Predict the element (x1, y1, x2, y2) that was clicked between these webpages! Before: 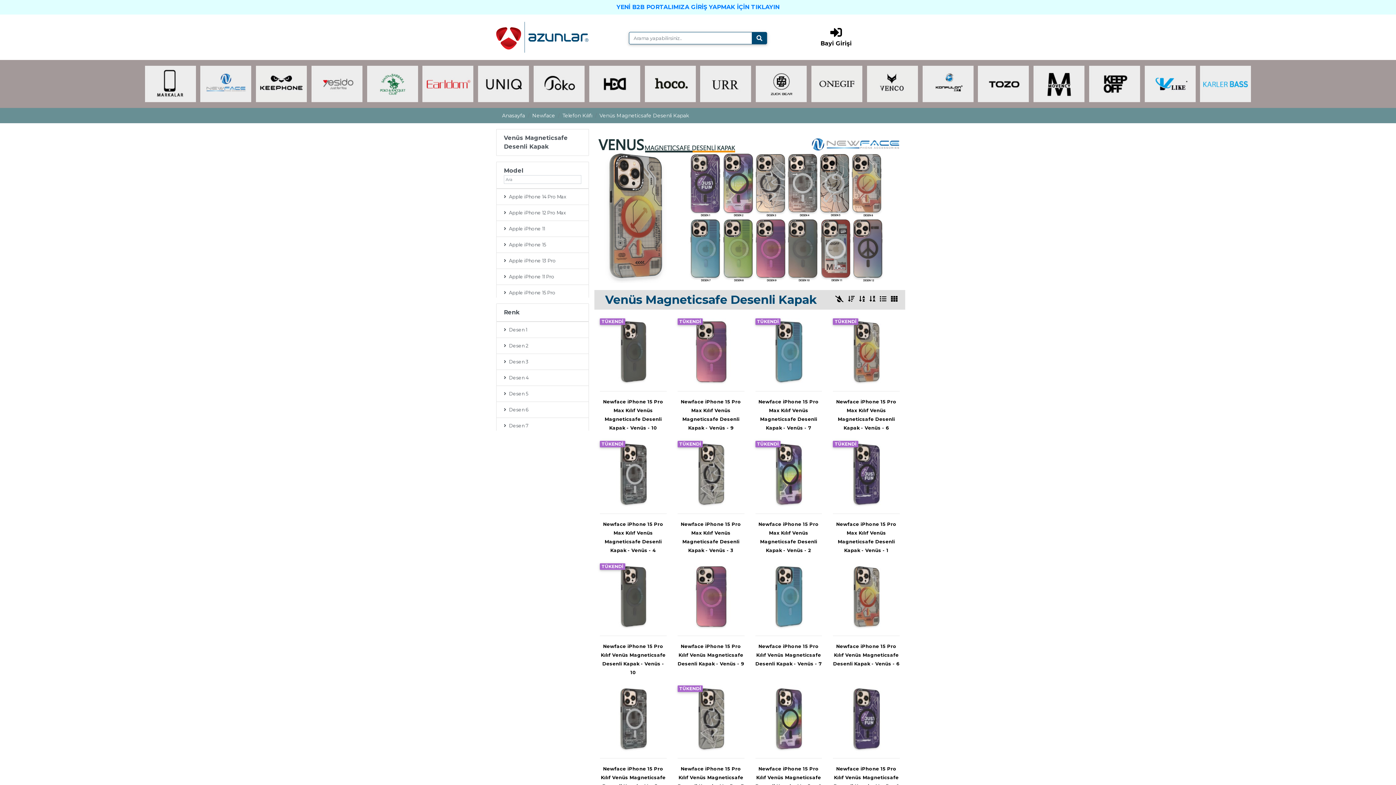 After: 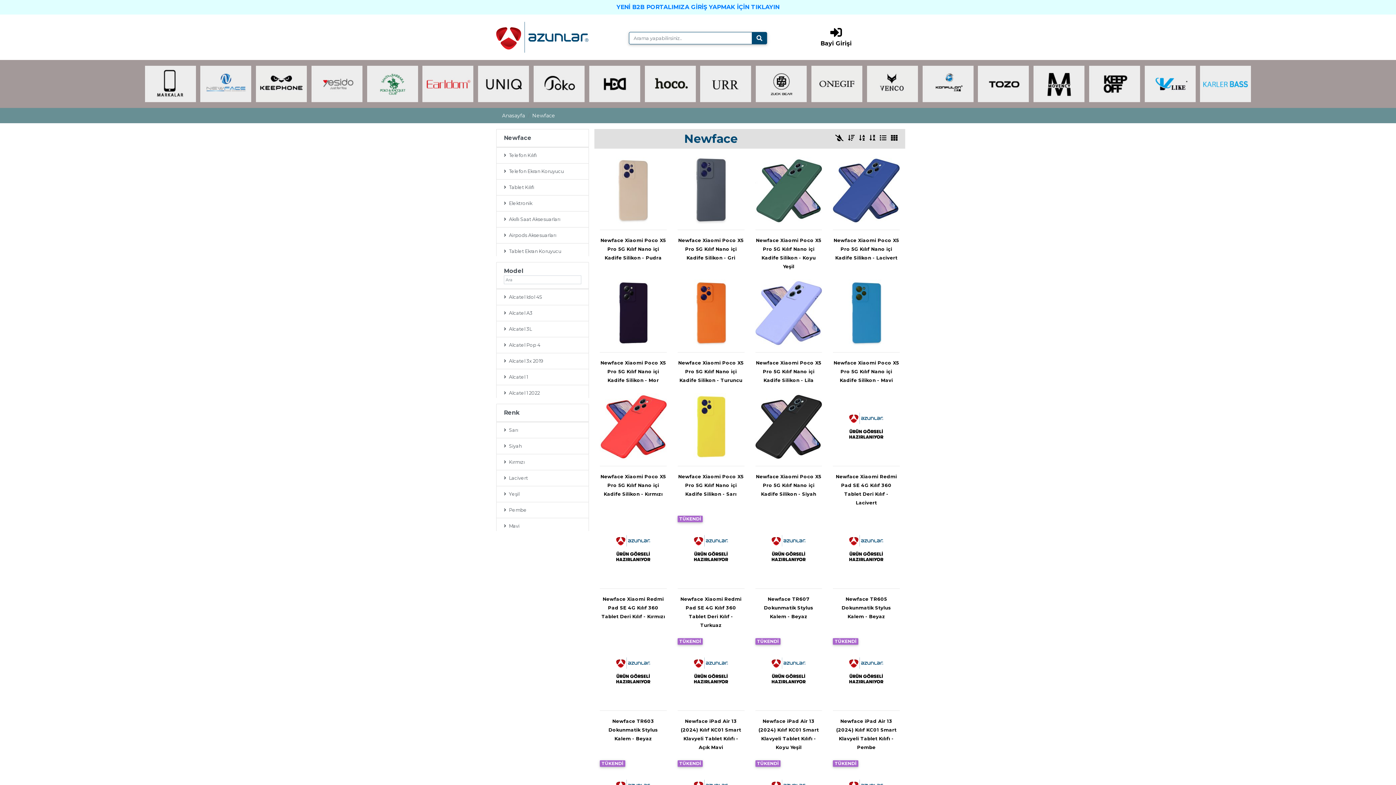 Action: bbox: (532, 112, 555, 118) label: Newface